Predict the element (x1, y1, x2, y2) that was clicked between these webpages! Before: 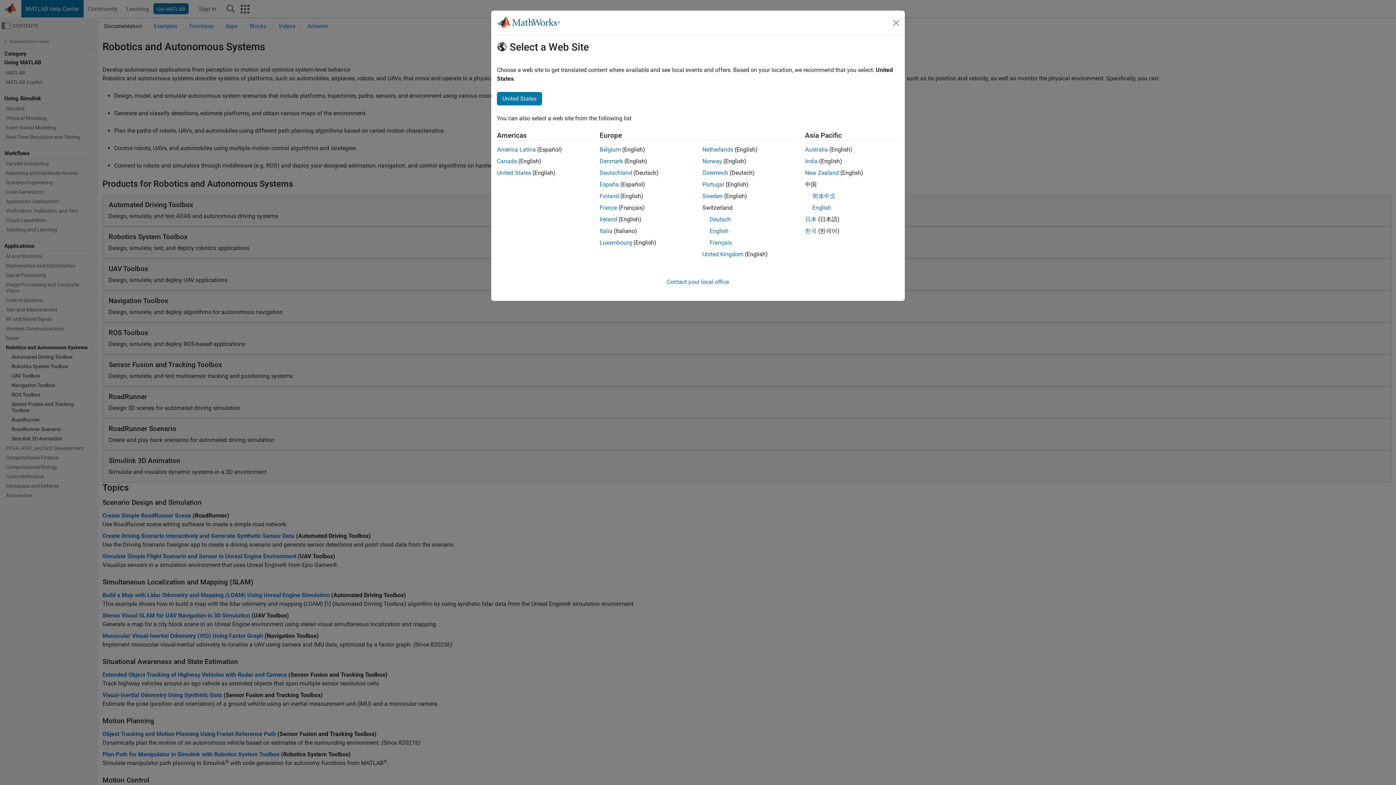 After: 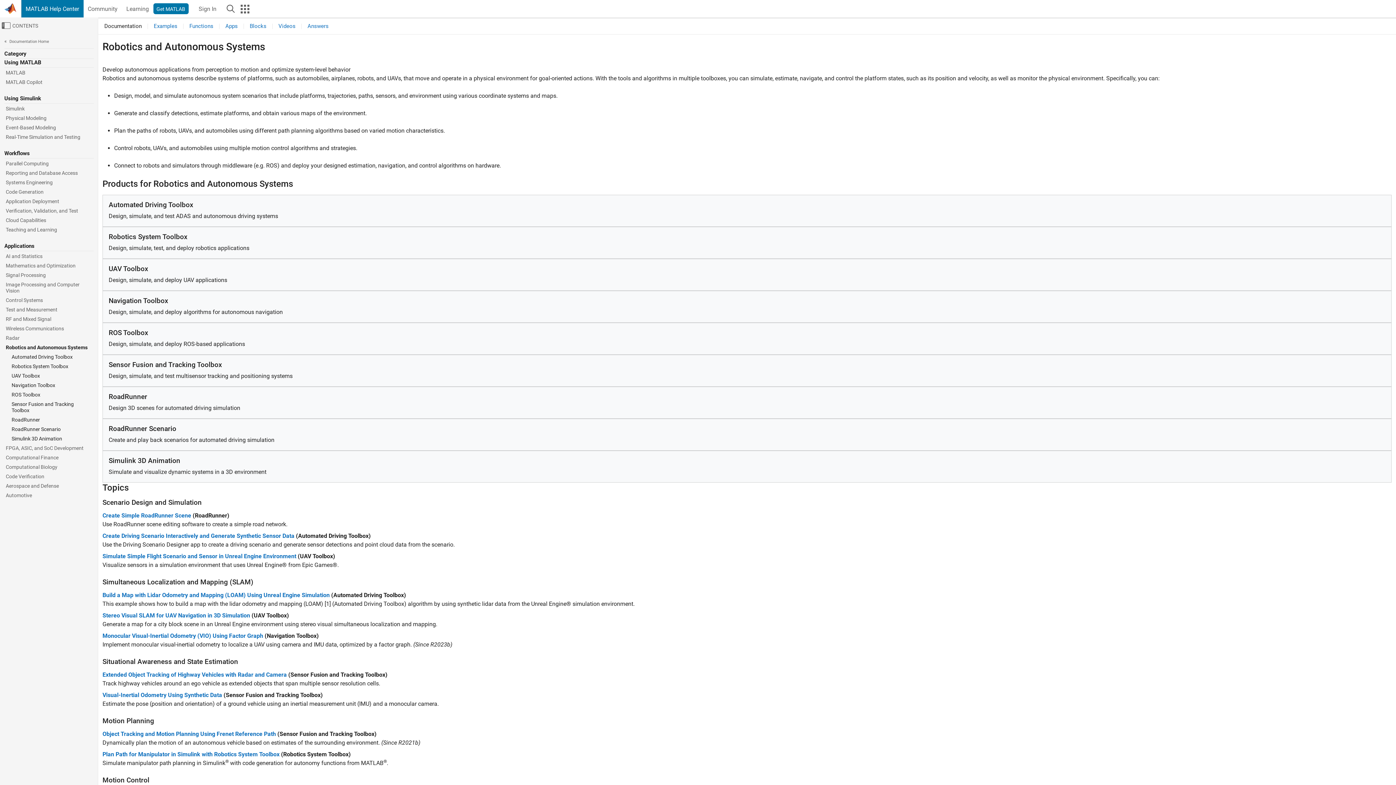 Action: bbox: (702, 146, 733, 153) label: Netherlands